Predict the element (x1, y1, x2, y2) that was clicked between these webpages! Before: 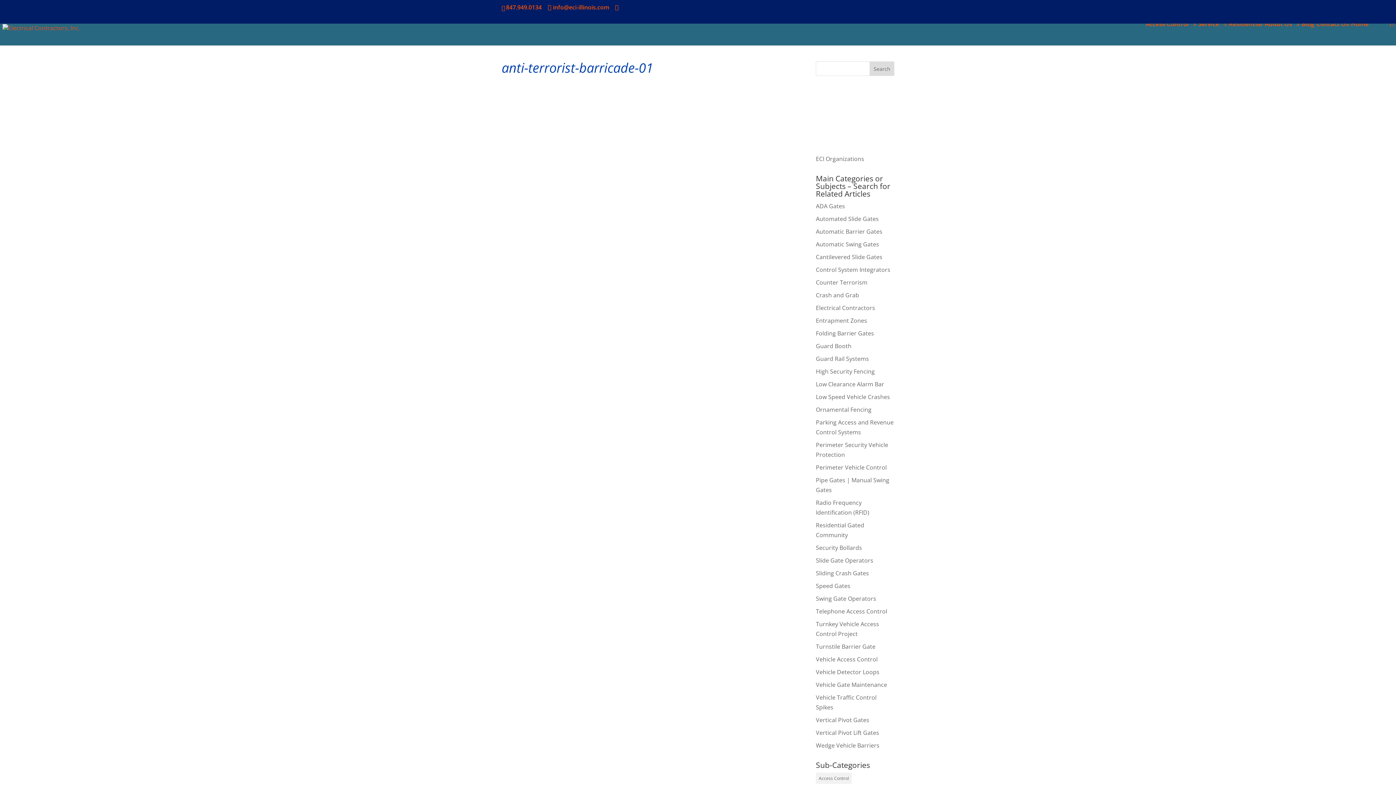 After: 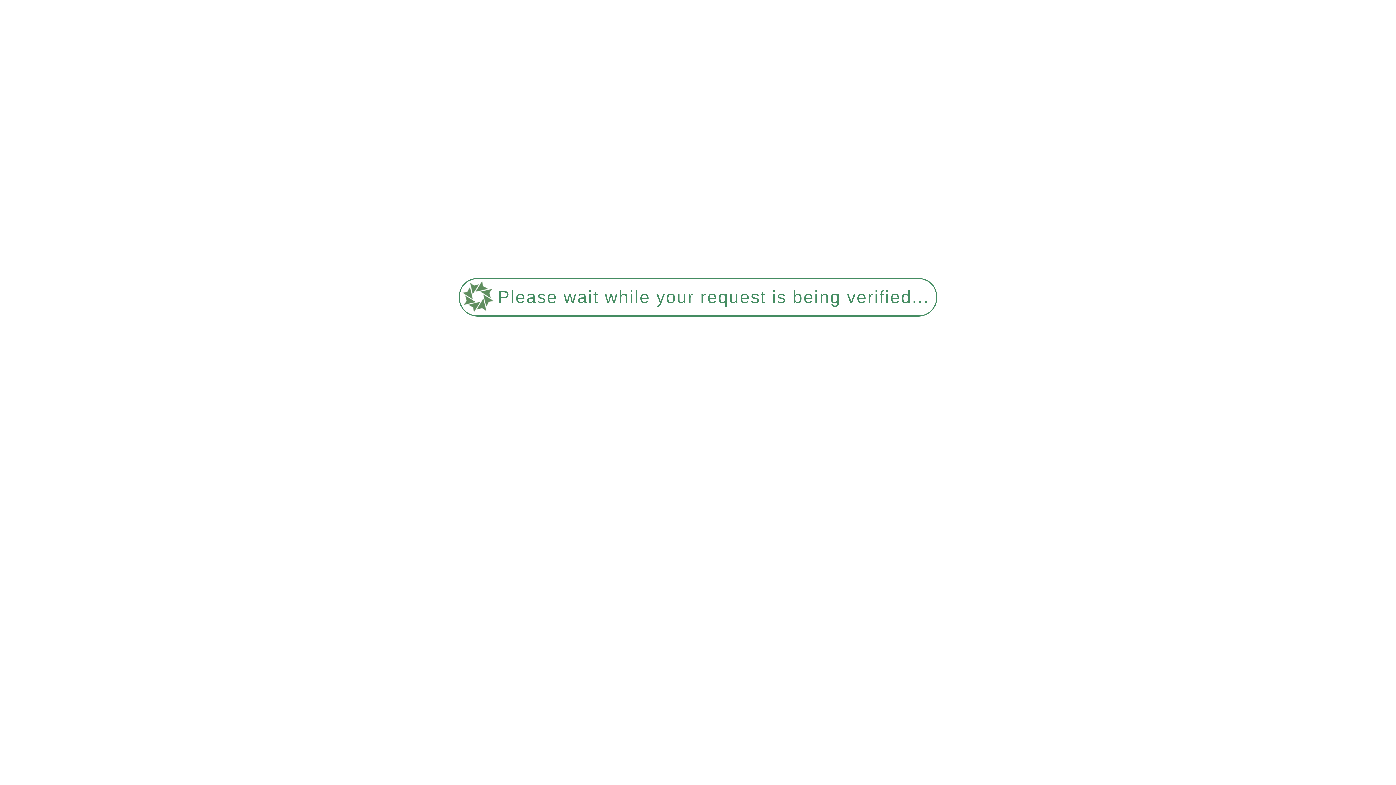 Action: bbox: (1351, 21, 1369, 37) label: Home